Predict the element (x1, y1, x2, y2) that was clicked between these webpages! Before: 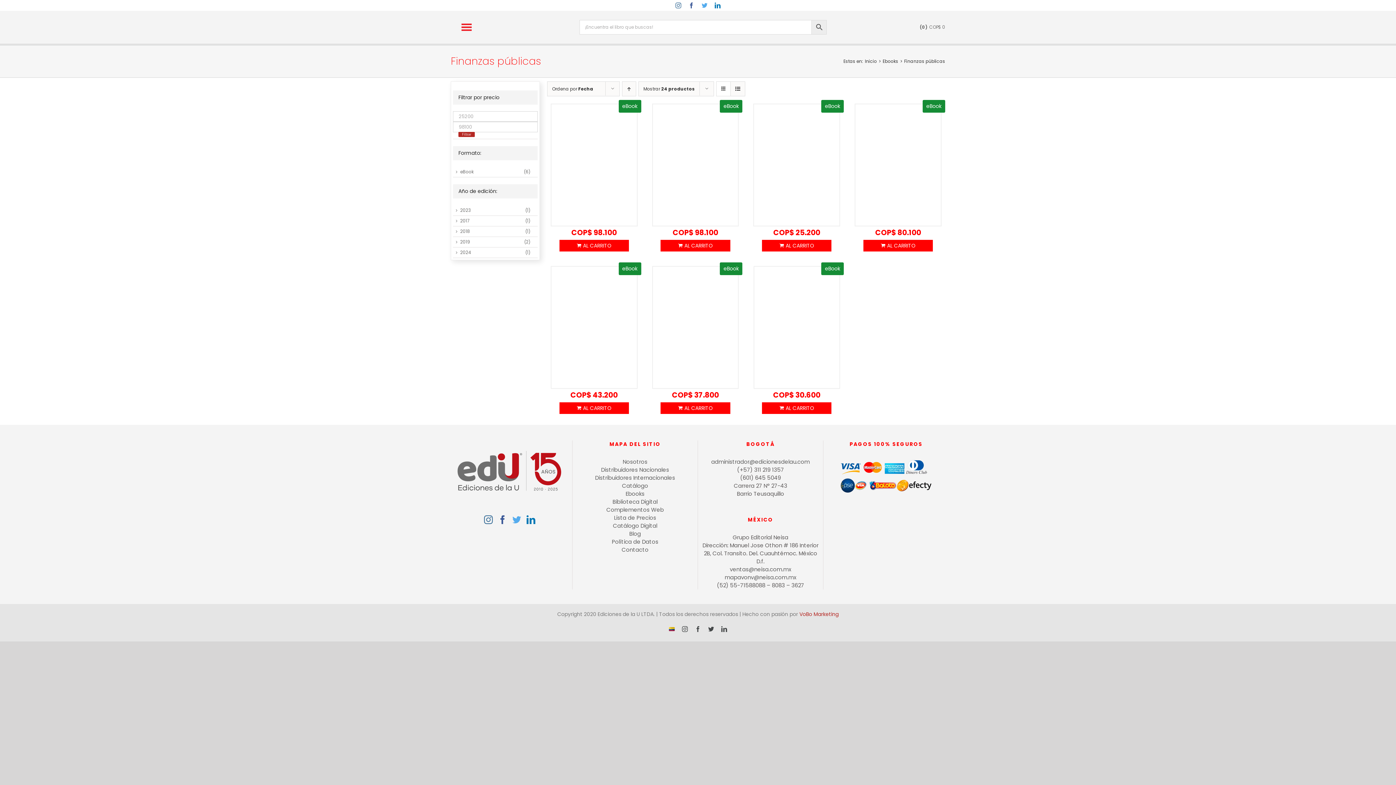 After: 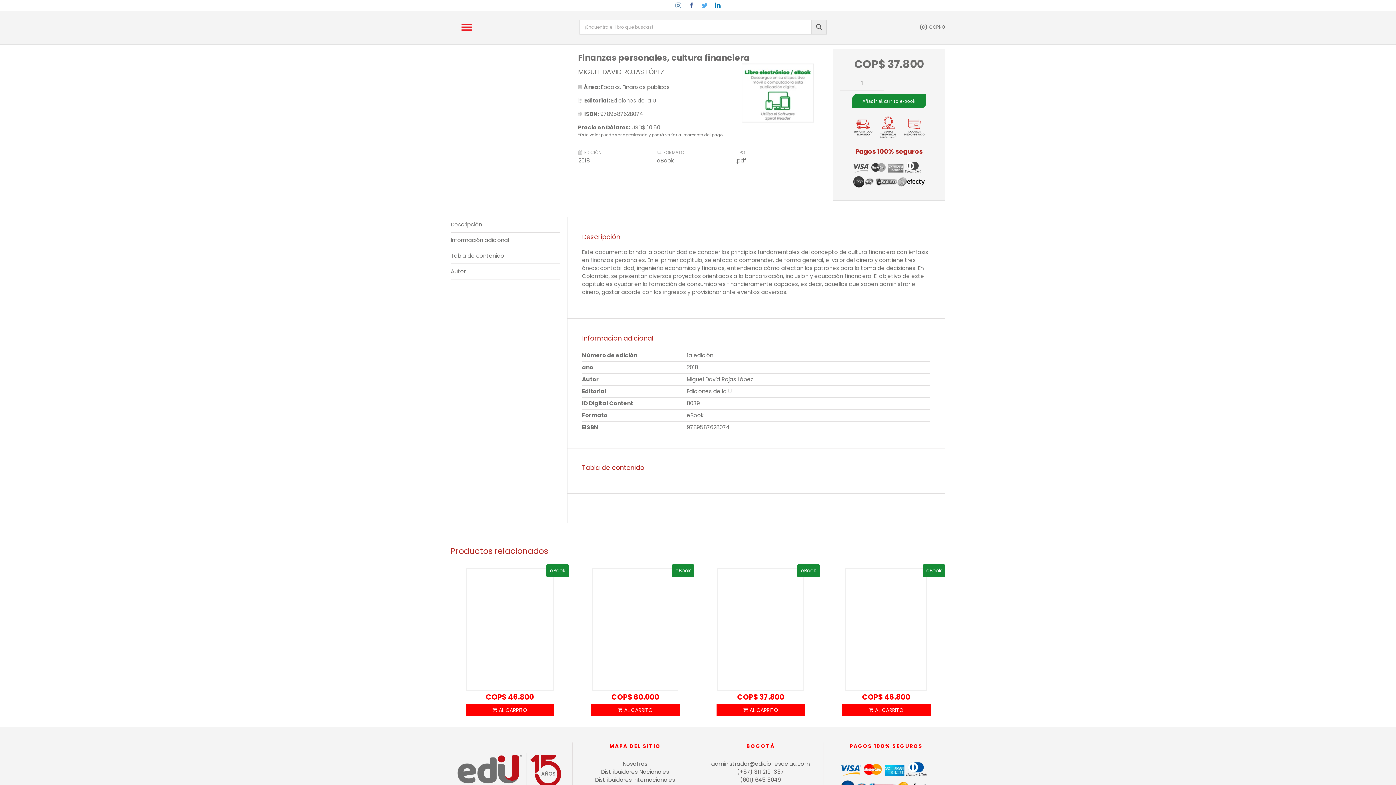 Action: bbox: (652, 266, 739, 389) label: Finanzas personales, cultura financiera